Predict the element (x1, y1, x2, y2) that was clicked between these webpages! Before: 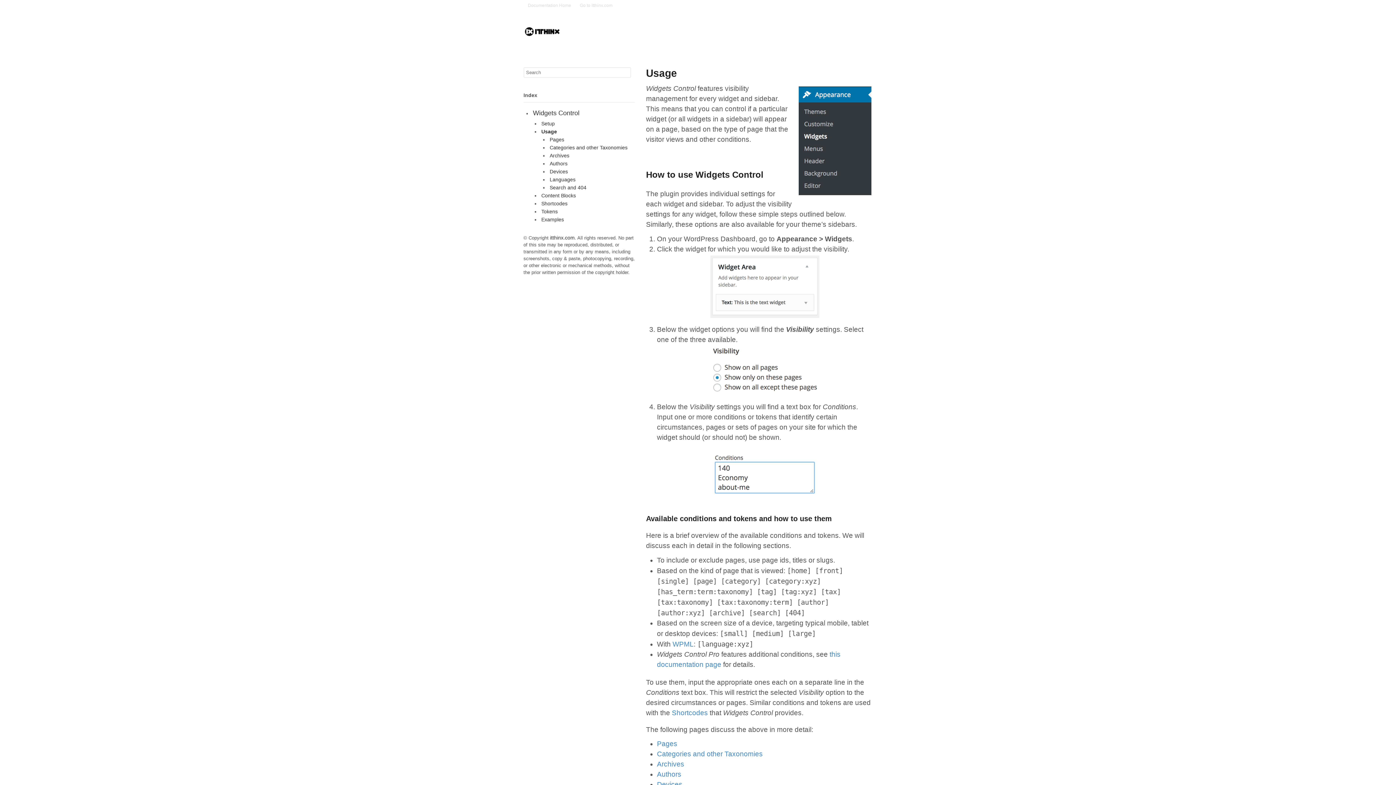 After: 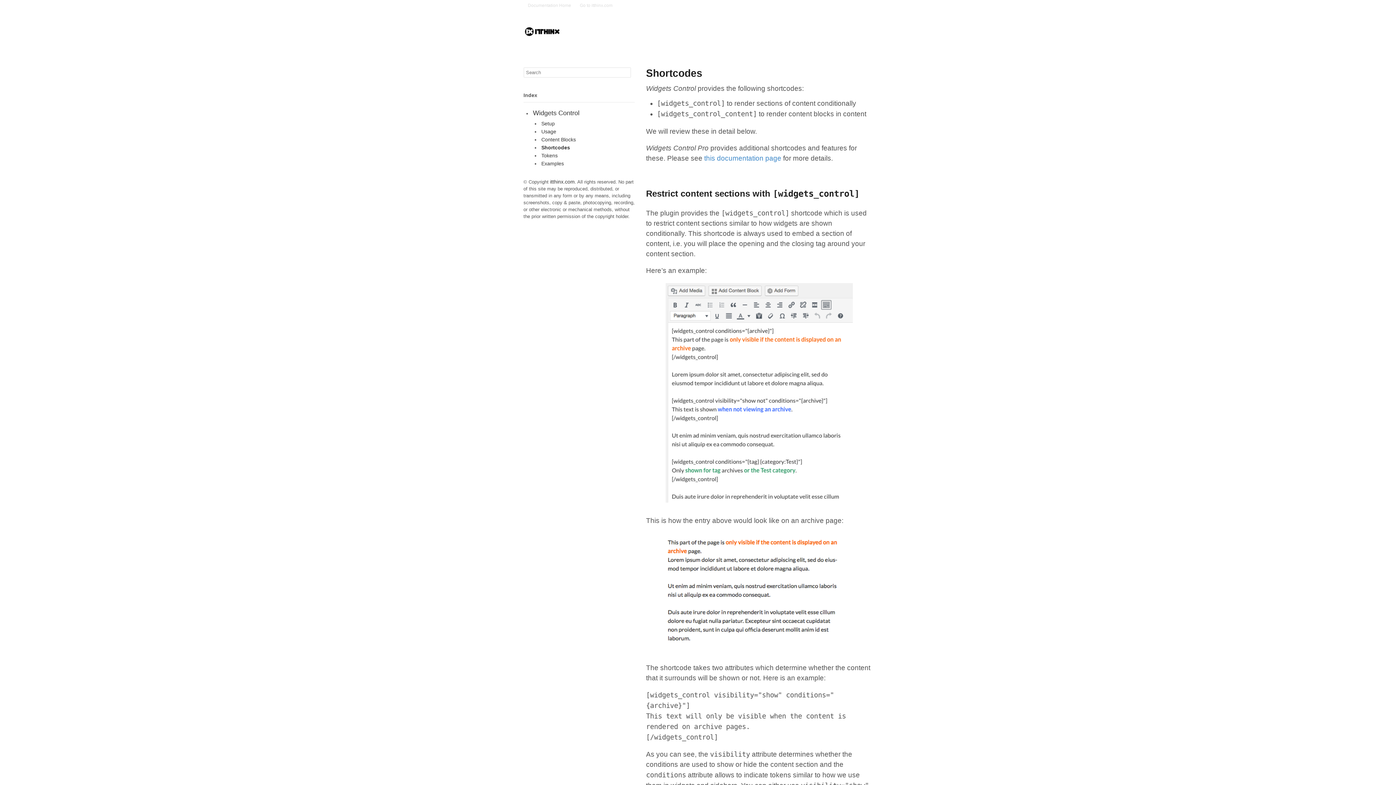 Action: bbox: (672, 709, 708, 717) label: Shortcodes